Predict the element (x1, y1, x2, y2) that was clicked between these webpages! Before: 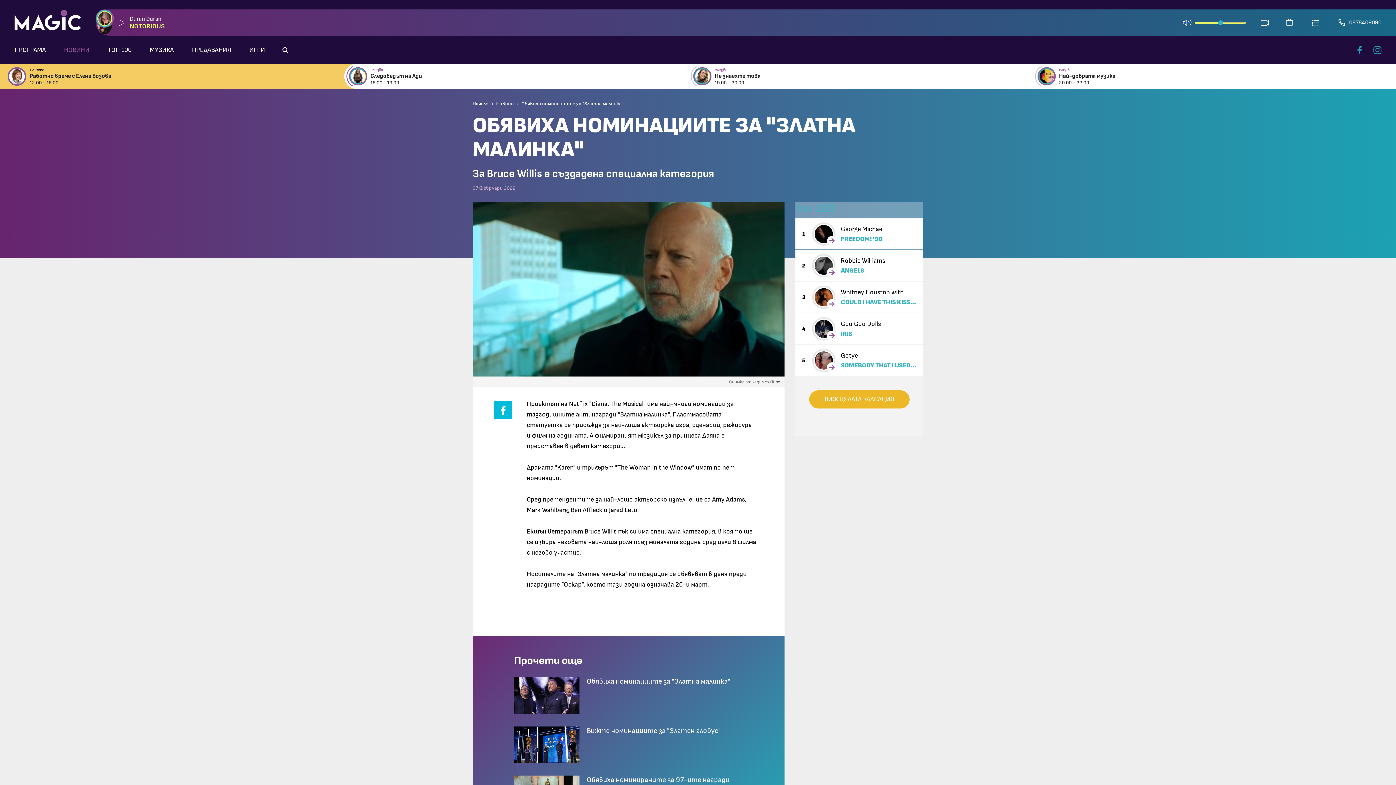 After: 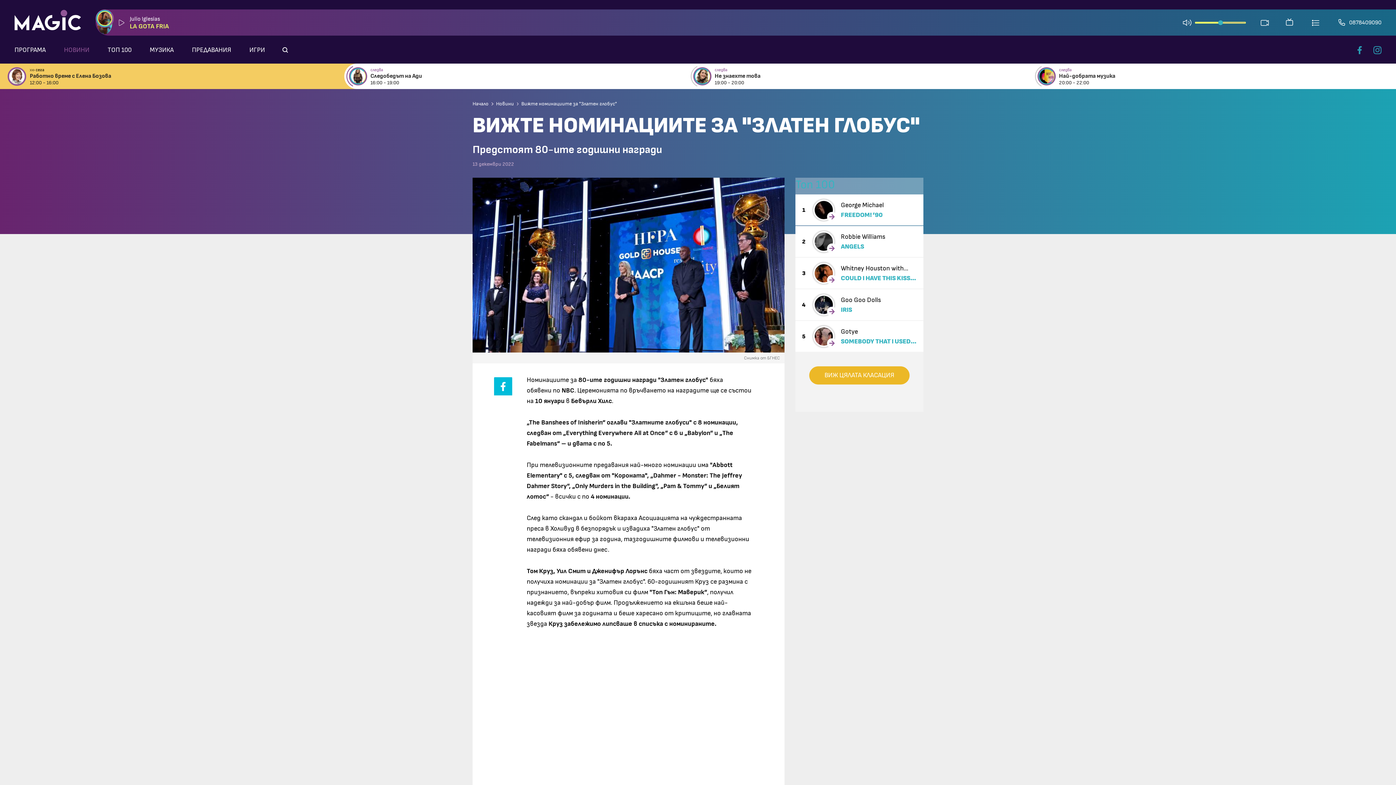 Action: label: Вижте номинациите за "Златен глобус" bbox: (509, 726, 759, 763)